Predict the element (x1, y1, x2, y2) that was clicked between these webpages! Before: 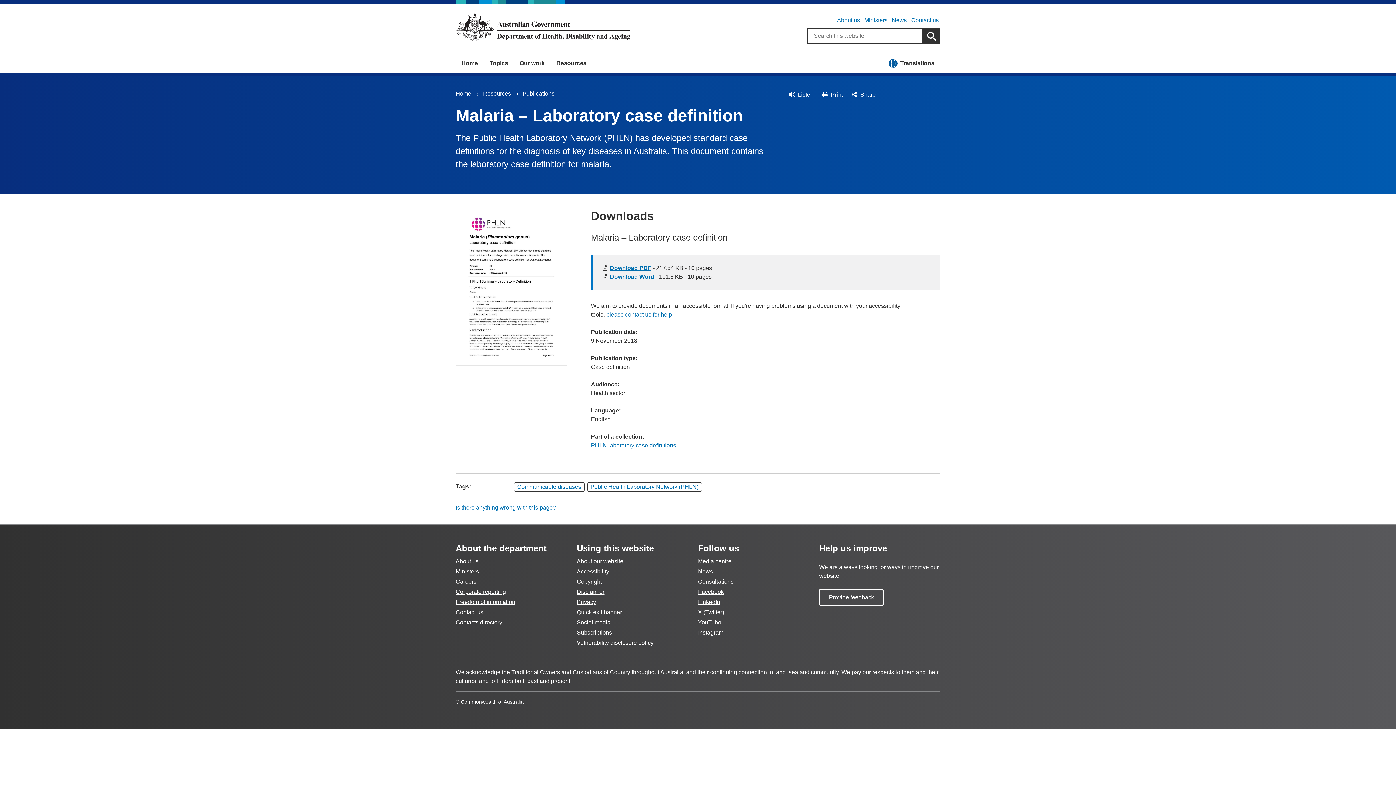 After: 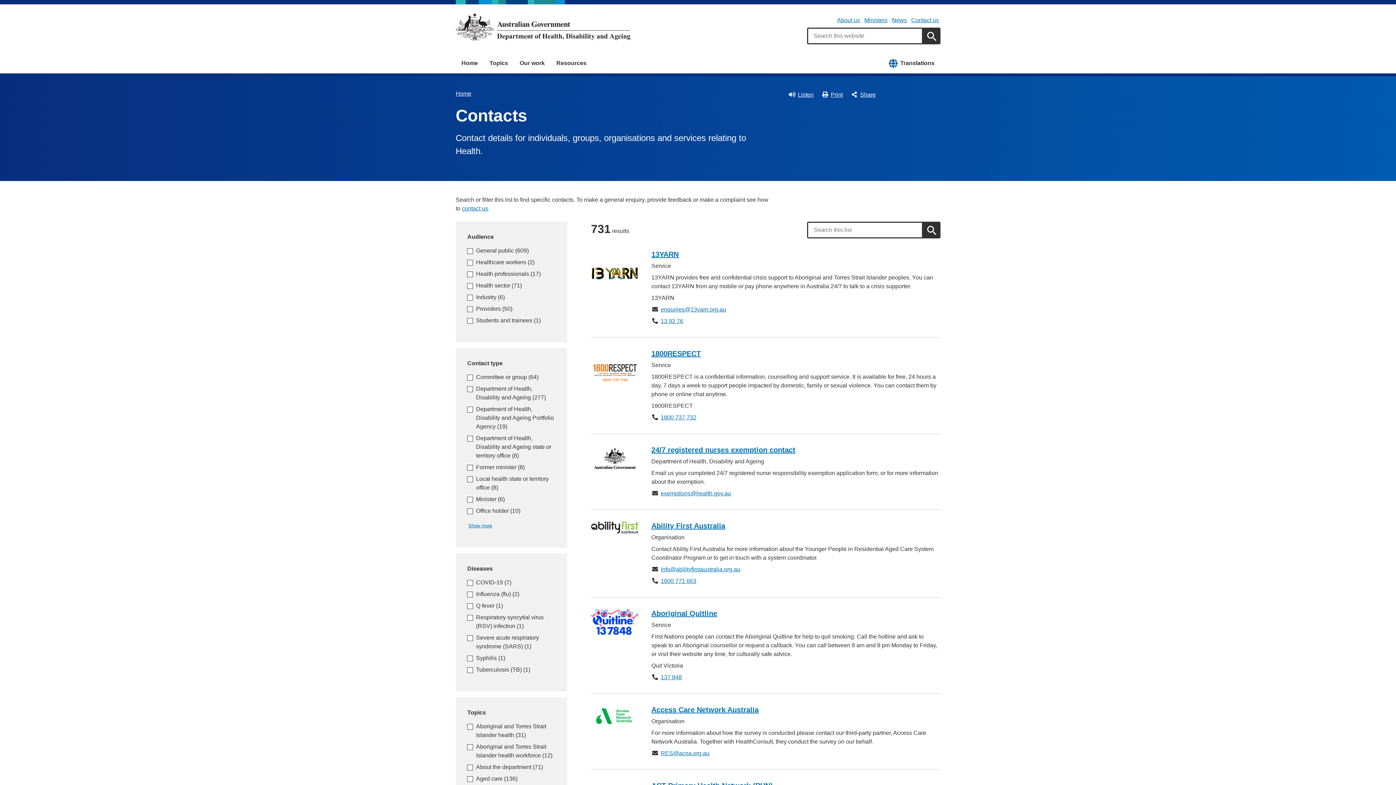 Action: label: Contacts directory bbox: (455, 619, 502, 625)